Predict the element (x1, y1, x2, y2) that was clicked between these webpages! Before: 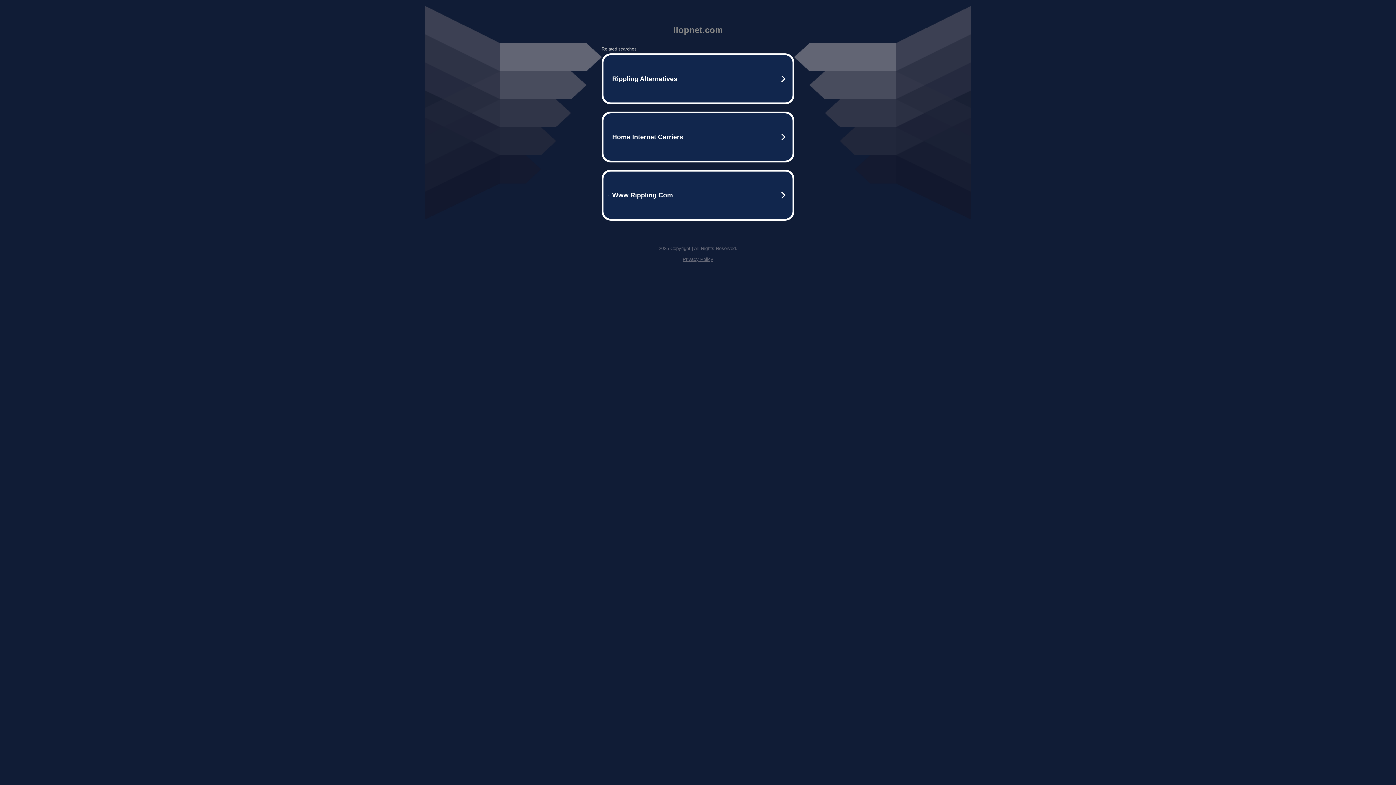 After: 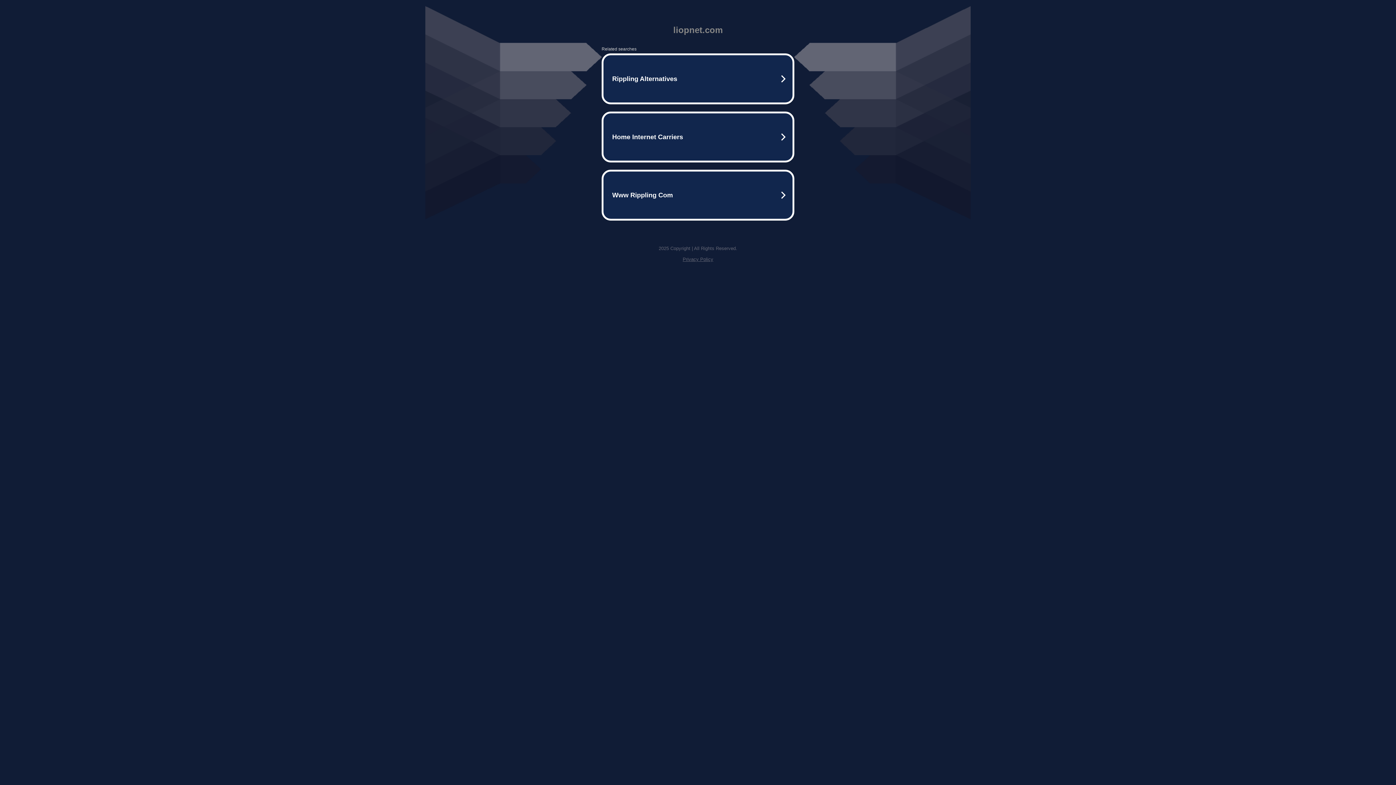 Action: bbox: (682, 256, 713, 262) label: Privacy Policy